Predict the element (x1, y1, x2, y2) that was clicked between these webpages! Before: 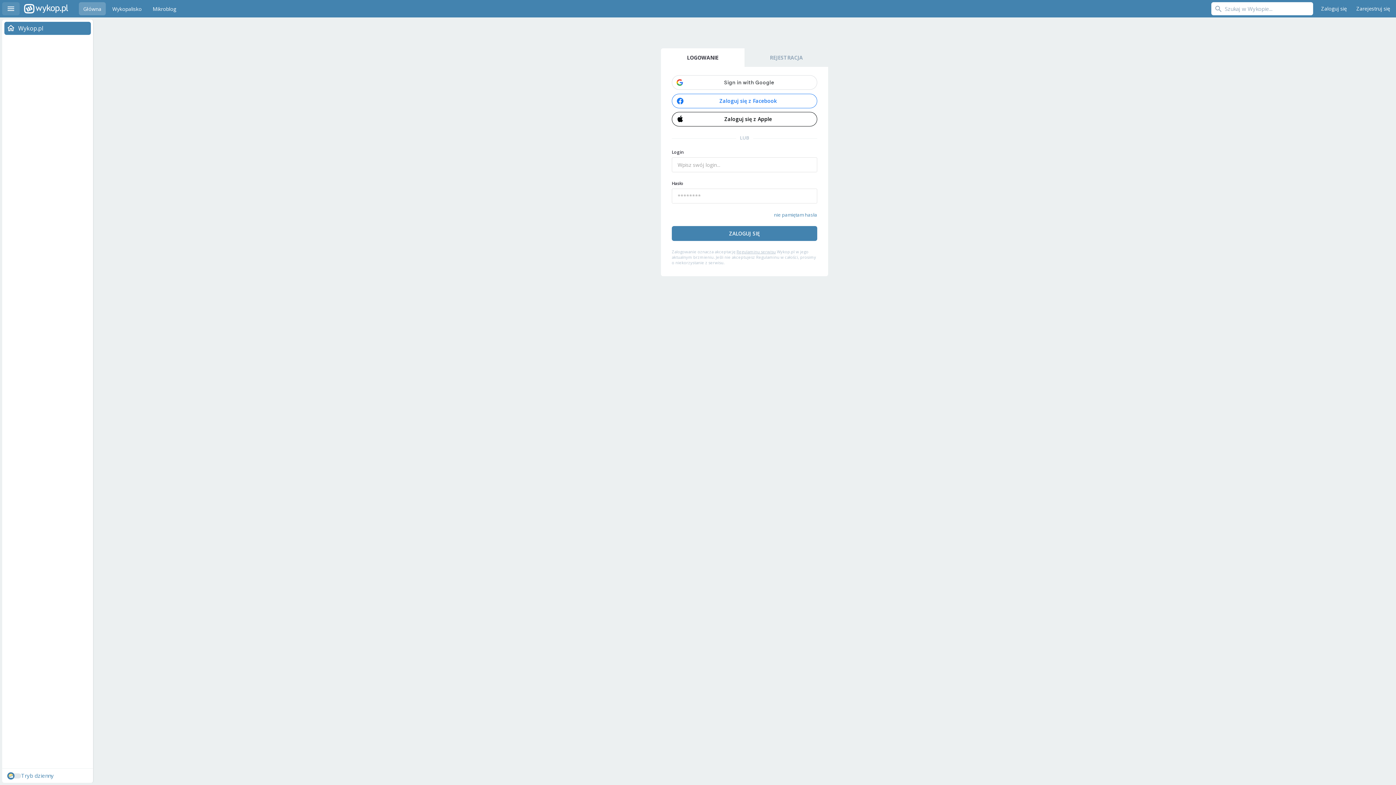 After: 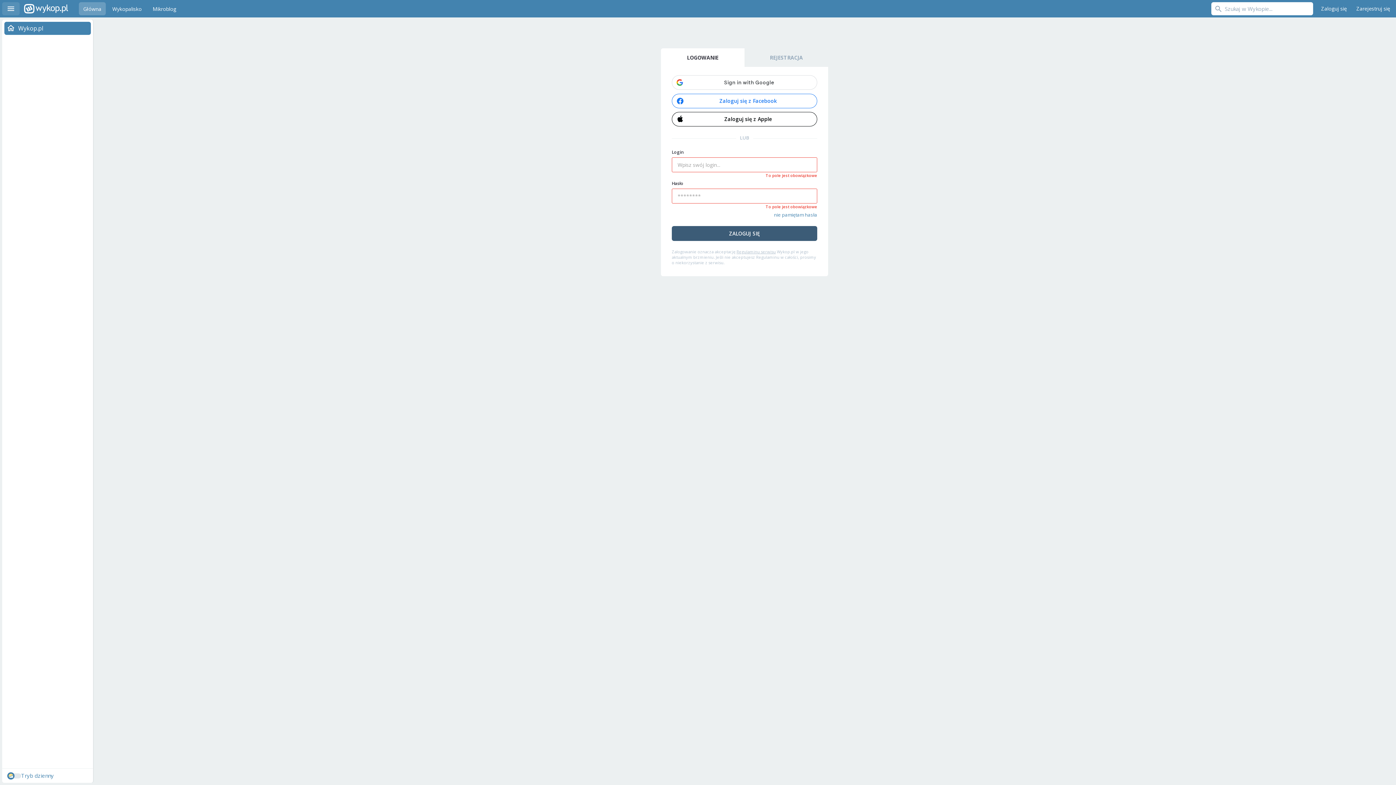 Action: label: ZALOGUJ SIĘ bbox: (672, 226, 817, 241)